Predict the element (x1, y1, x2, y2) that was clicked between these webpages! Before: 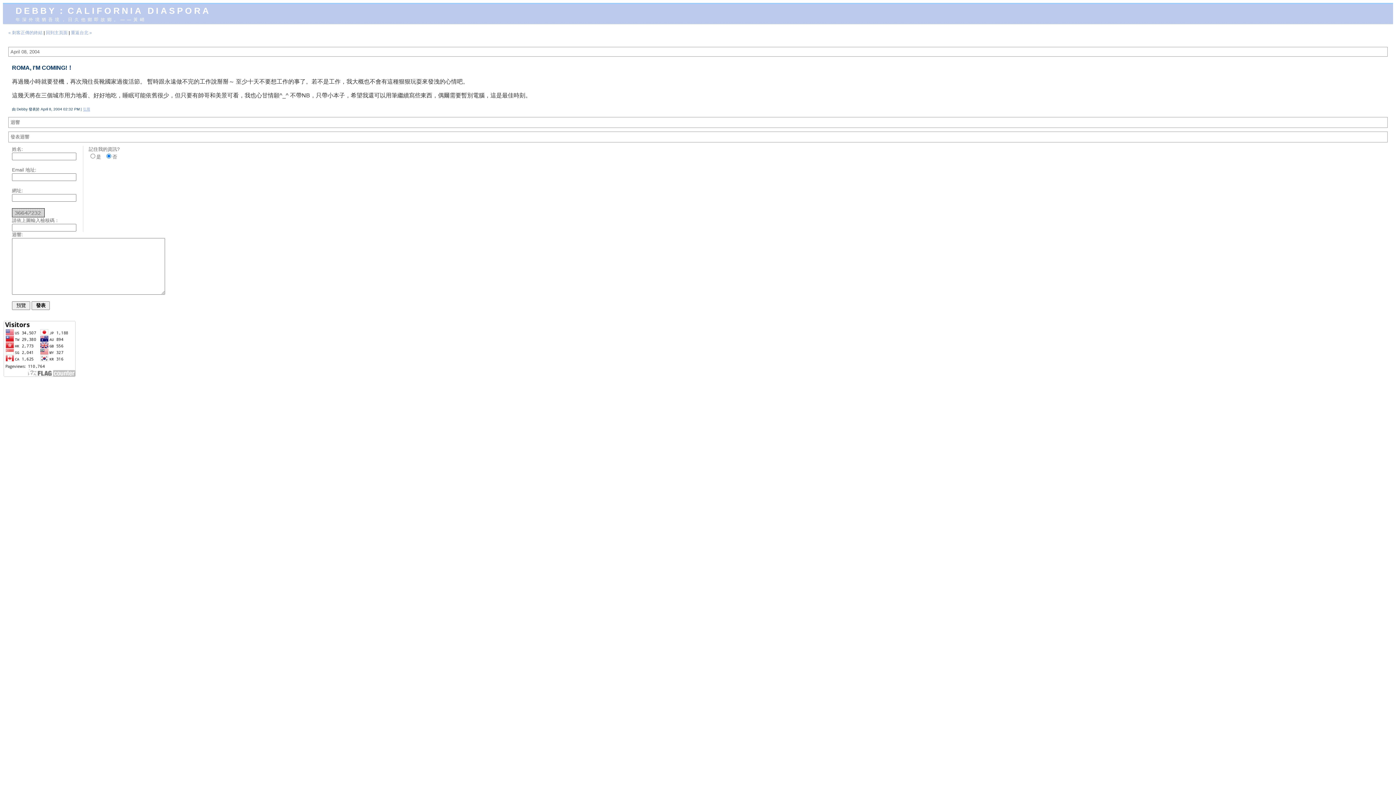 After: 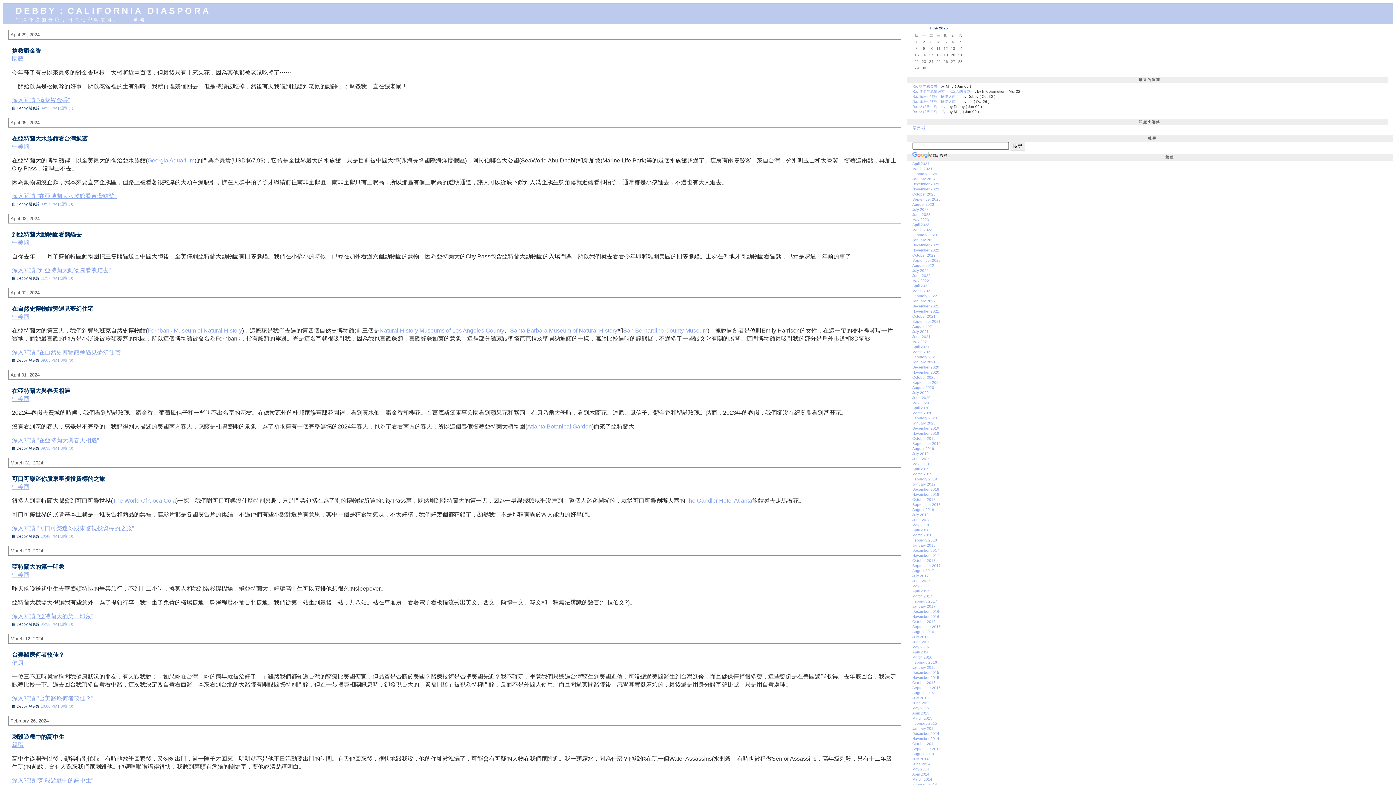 Action: label: DEBBY：CALIFORNIA DIASPORA bbox: (15, 5, 210, 15)